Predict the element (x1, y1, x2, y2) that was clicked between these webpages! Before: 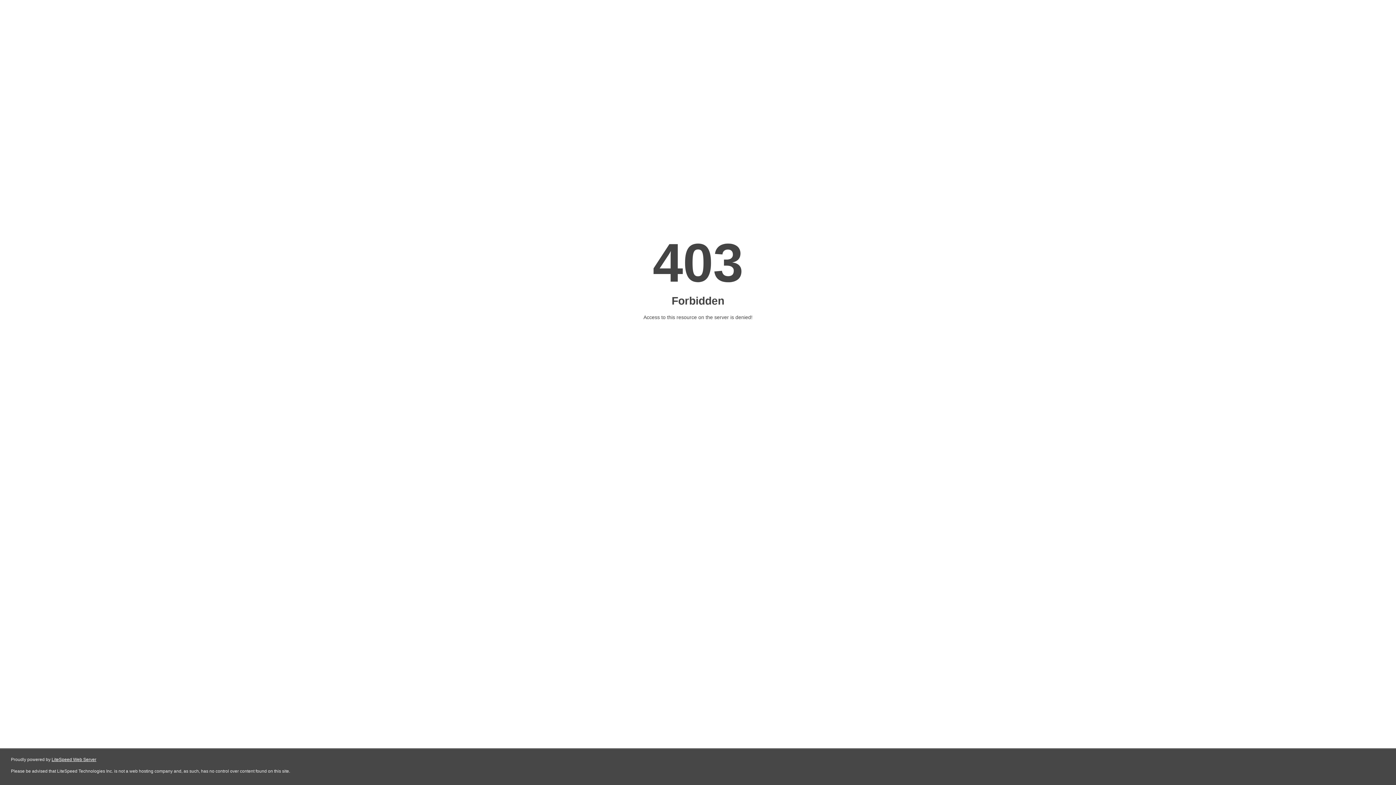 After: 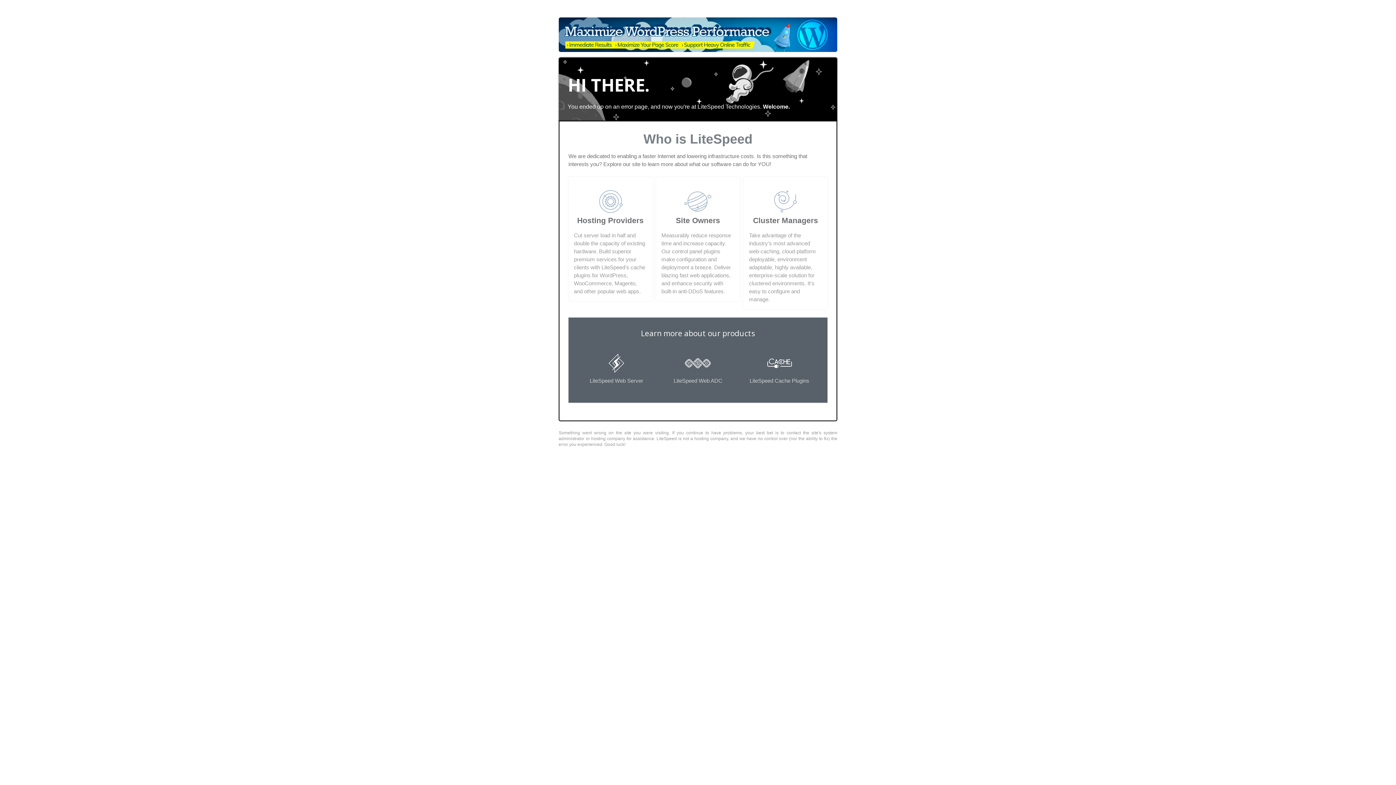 Action: label: LiteSpeed Web Server bbox: (51, 757, 96, 762)